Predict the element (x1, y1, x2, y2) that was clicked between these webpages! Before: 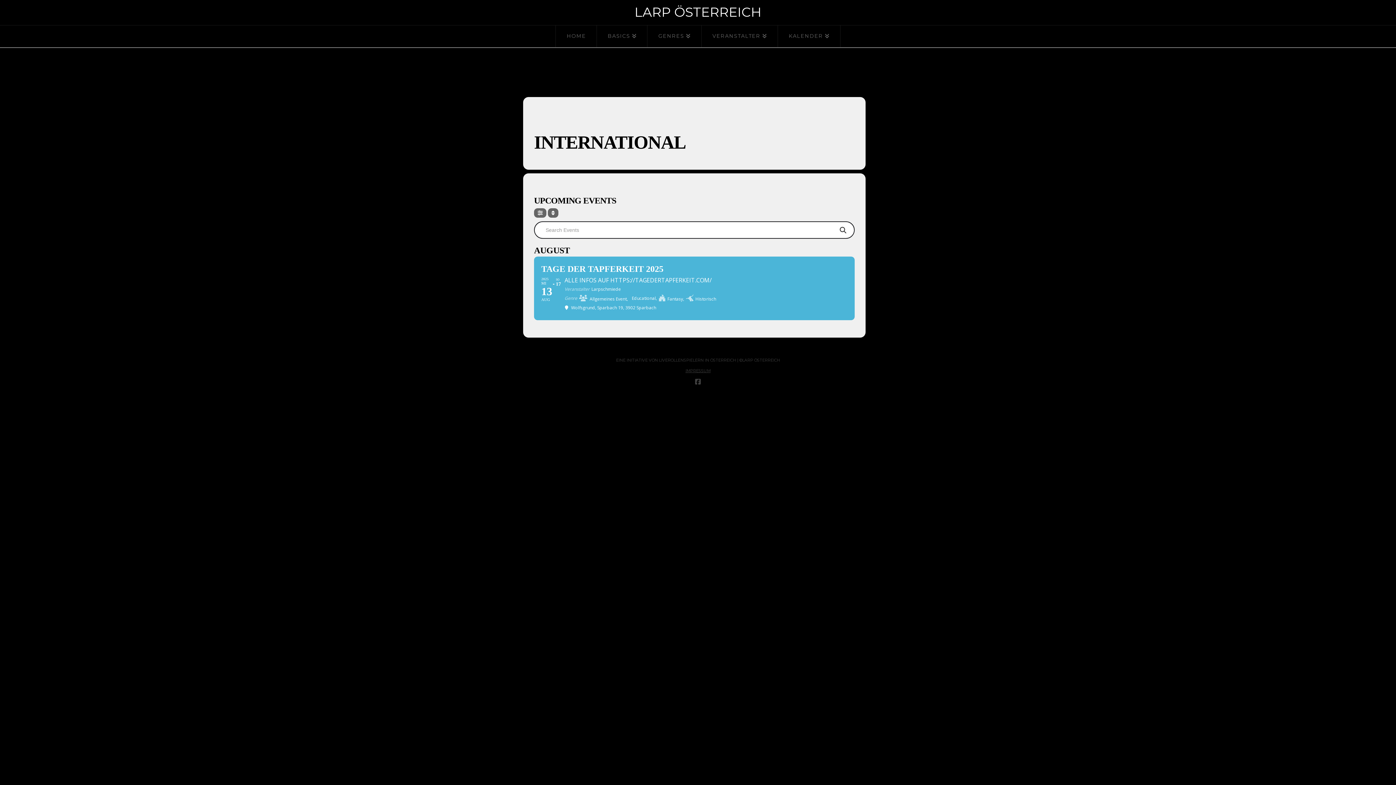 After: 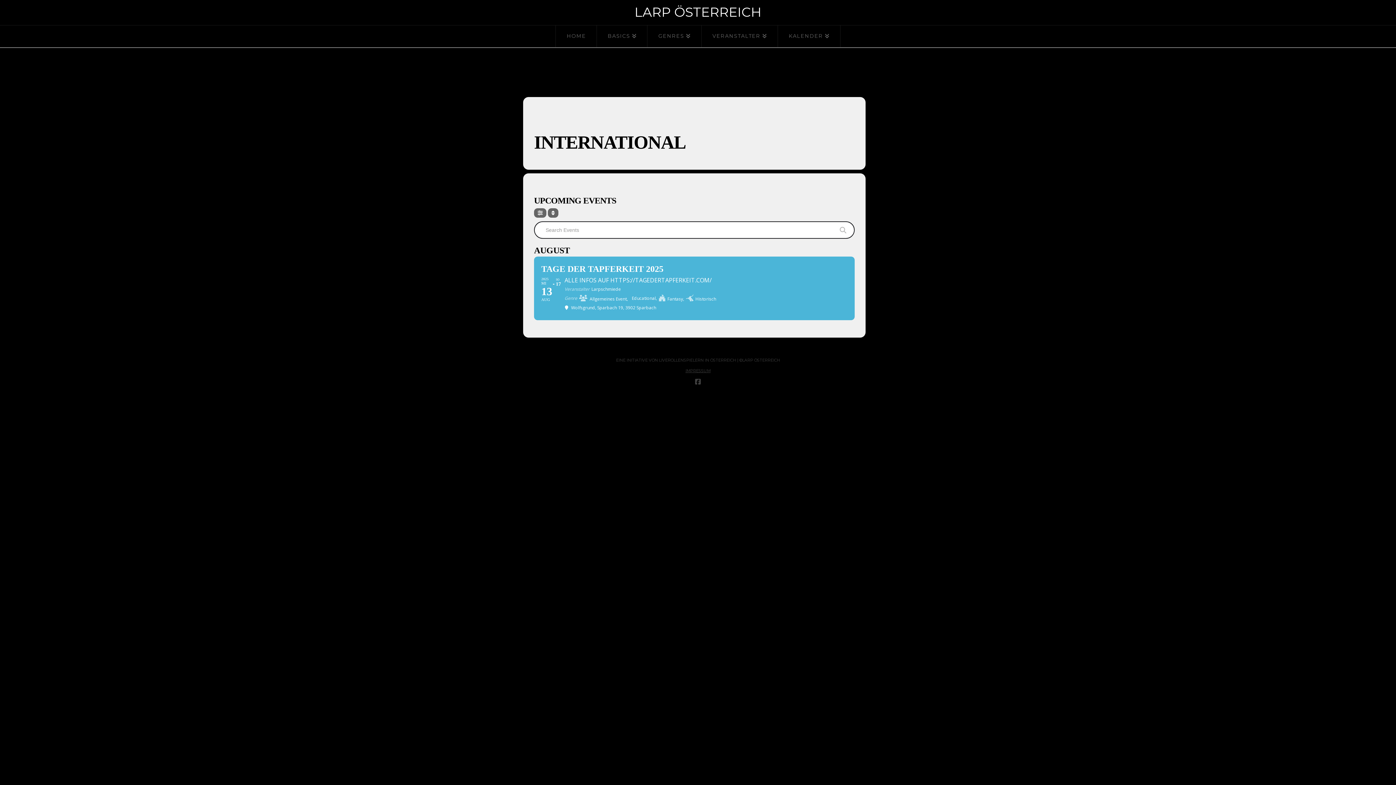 Action: bbox: (839, 221, 851, 239)